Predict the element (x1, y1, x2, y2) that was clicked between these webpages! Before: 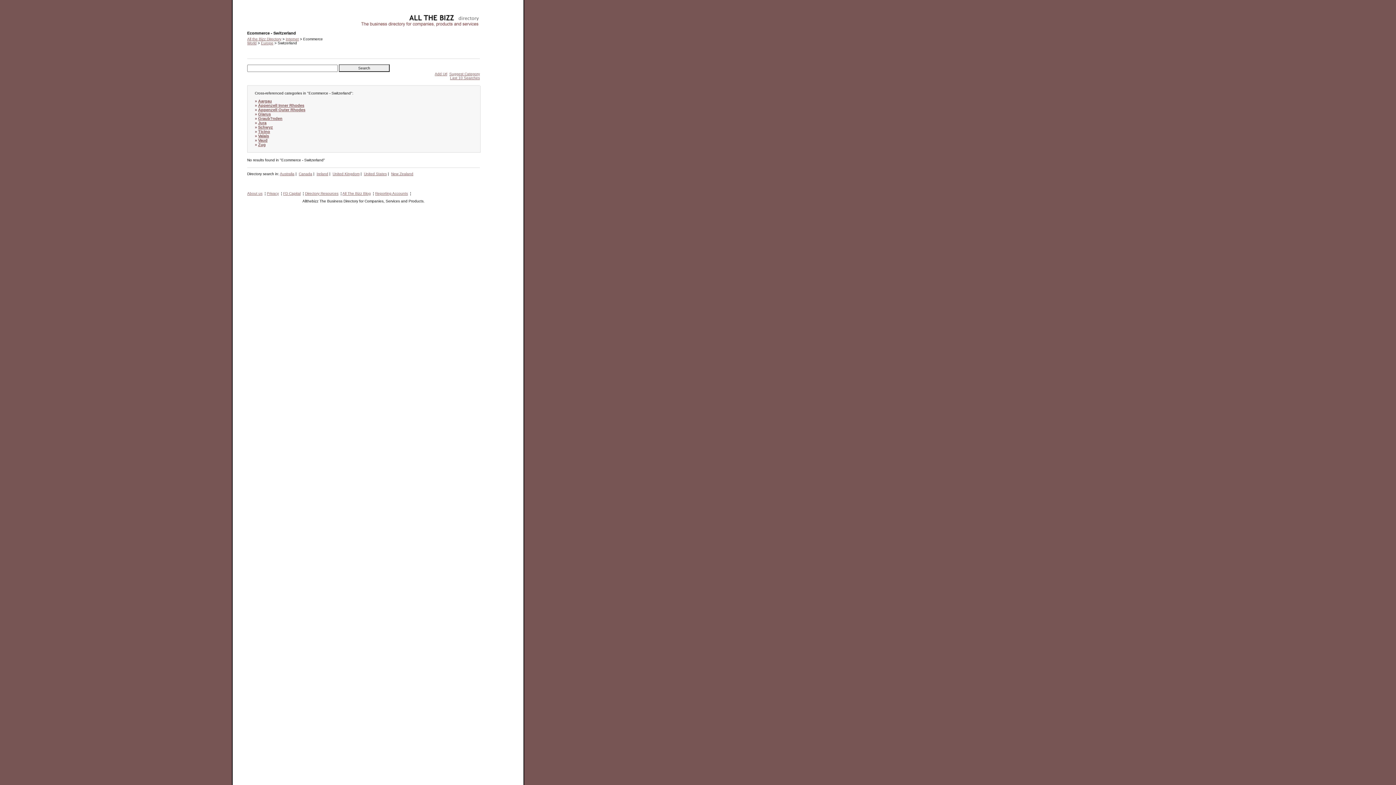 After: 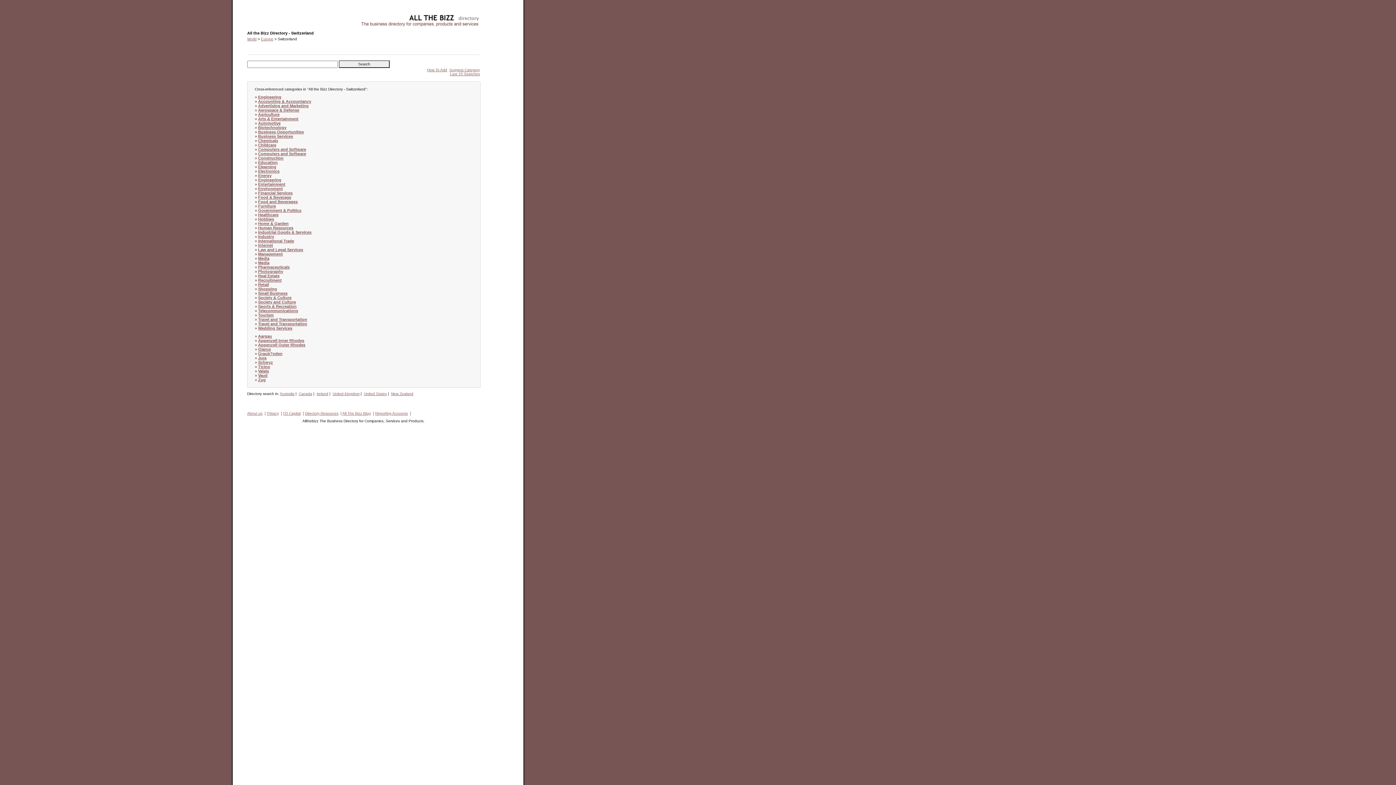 Action: bbox: (247, 37, 281, 41) label: All the Bizz Directory